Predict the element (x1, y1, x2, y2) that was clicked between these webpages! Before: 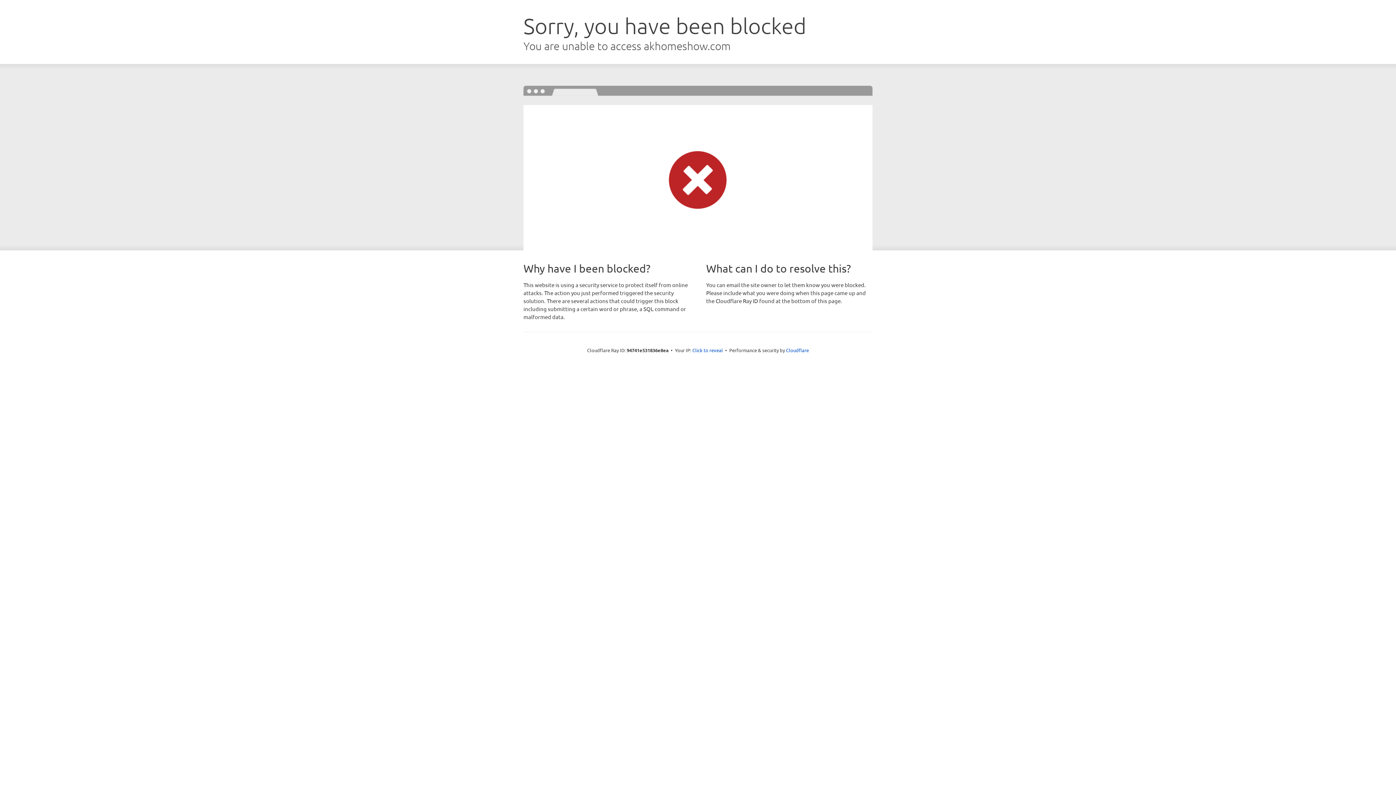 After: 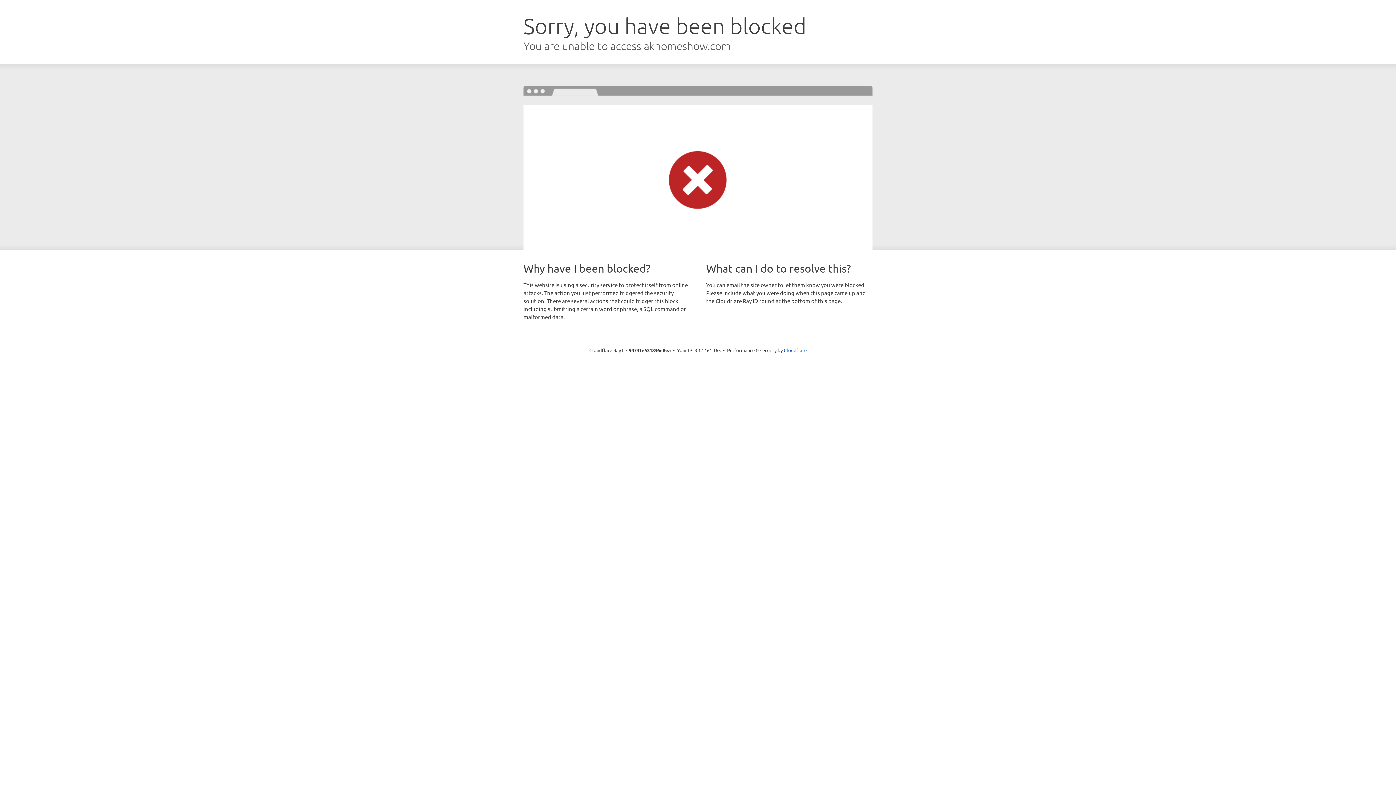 Action: bbox: (692, 346, 723, 353) label: Click to reveal